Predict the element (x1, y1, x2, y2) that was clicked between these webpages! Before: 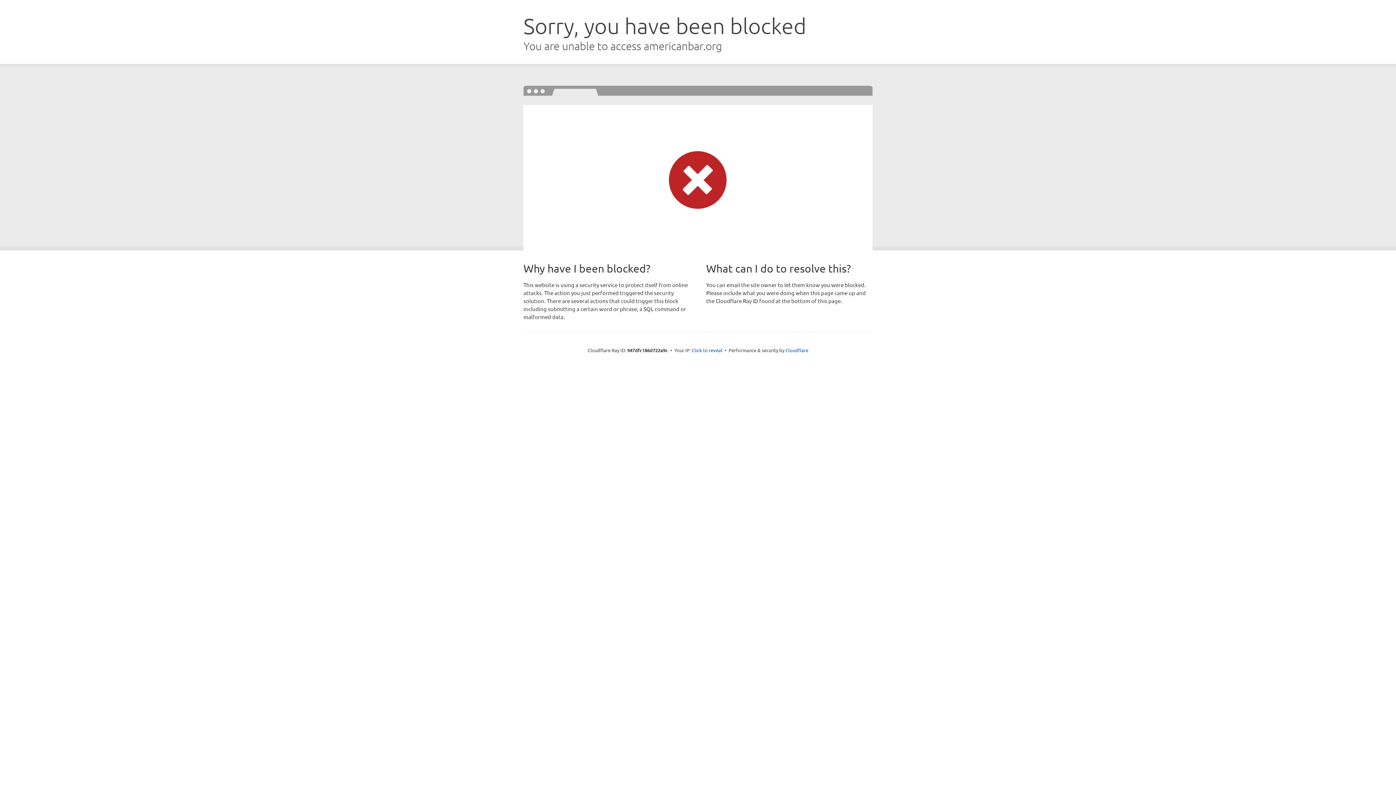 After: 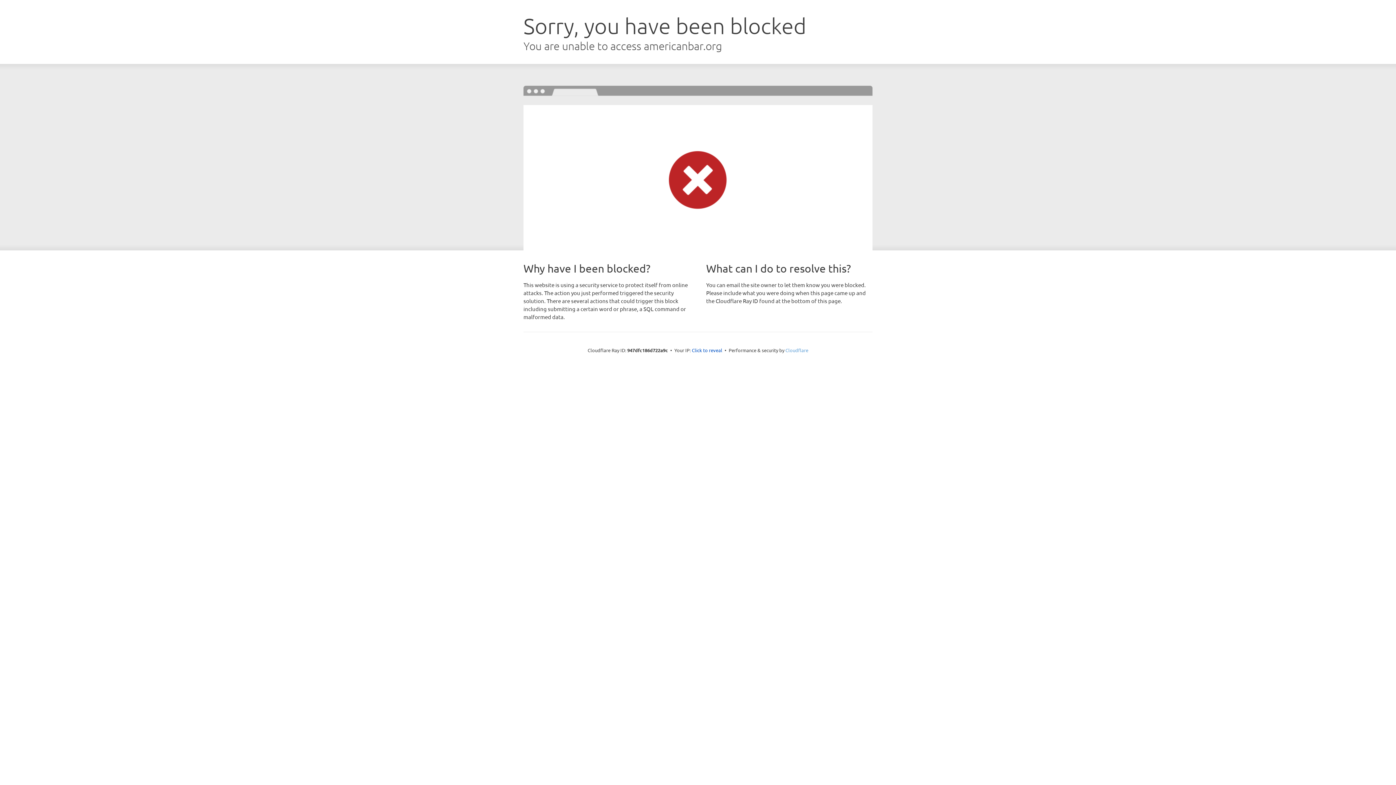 Action: label: Cloudflare bbox: (785, 347, 808, 353)